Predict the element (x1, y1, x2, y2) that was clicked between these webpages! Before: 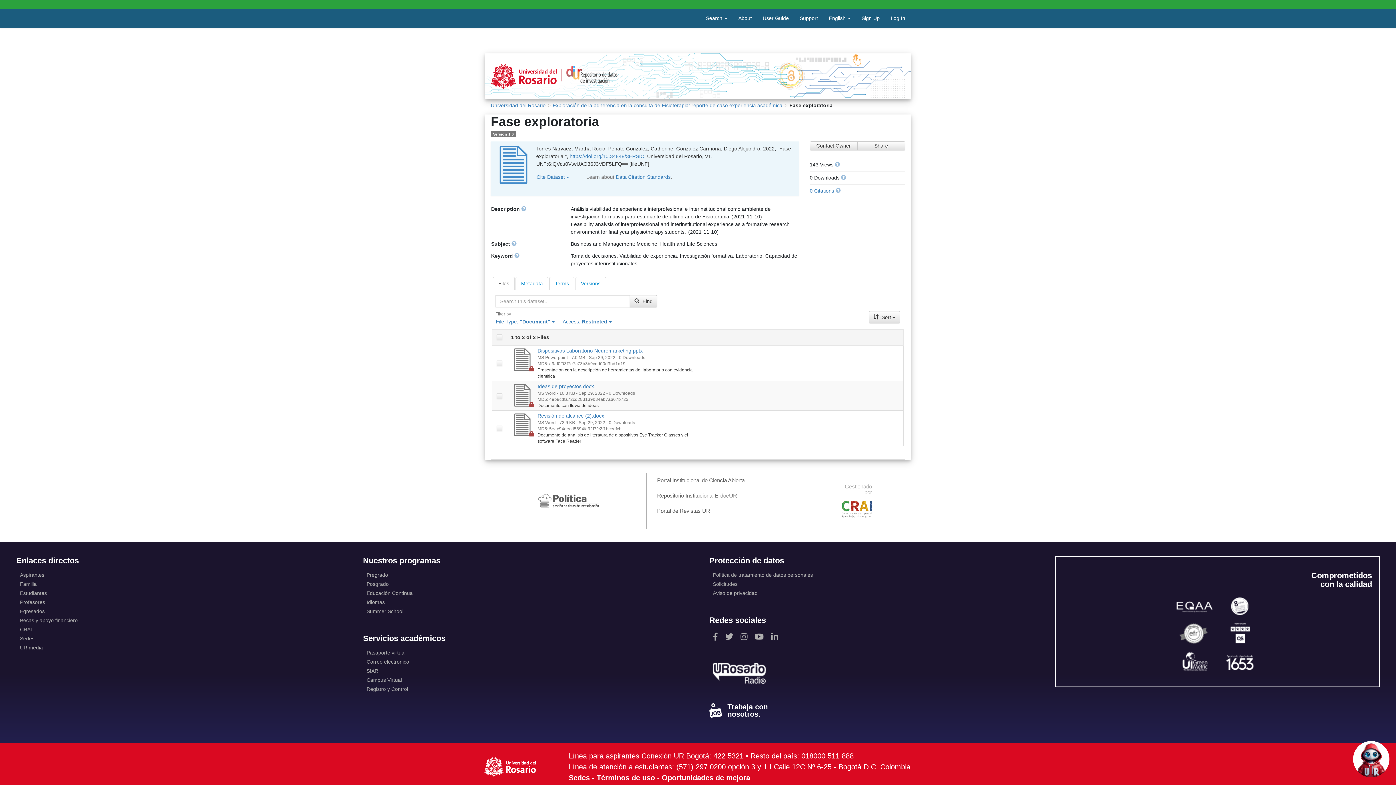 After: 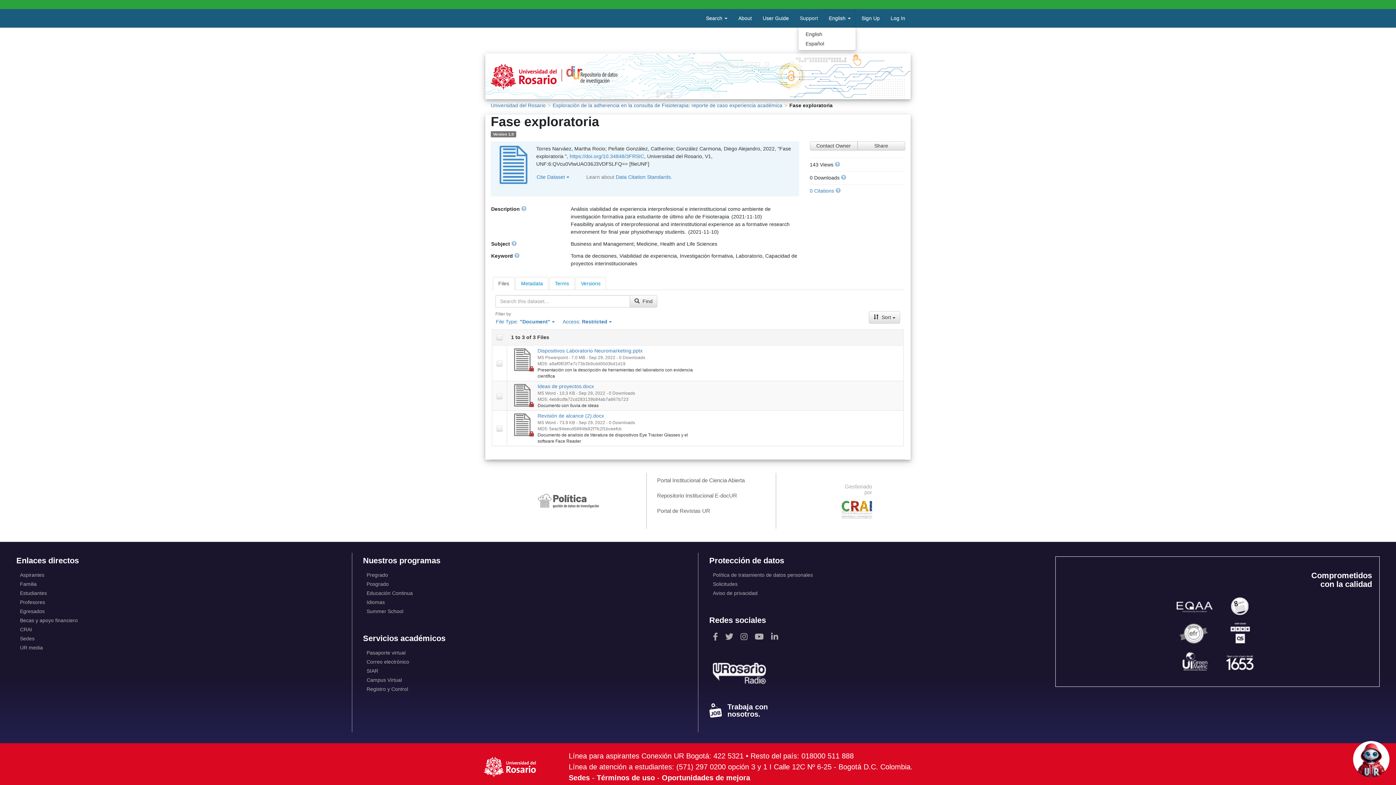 Action: label: English  bbox: (823, 9, 856, 27)